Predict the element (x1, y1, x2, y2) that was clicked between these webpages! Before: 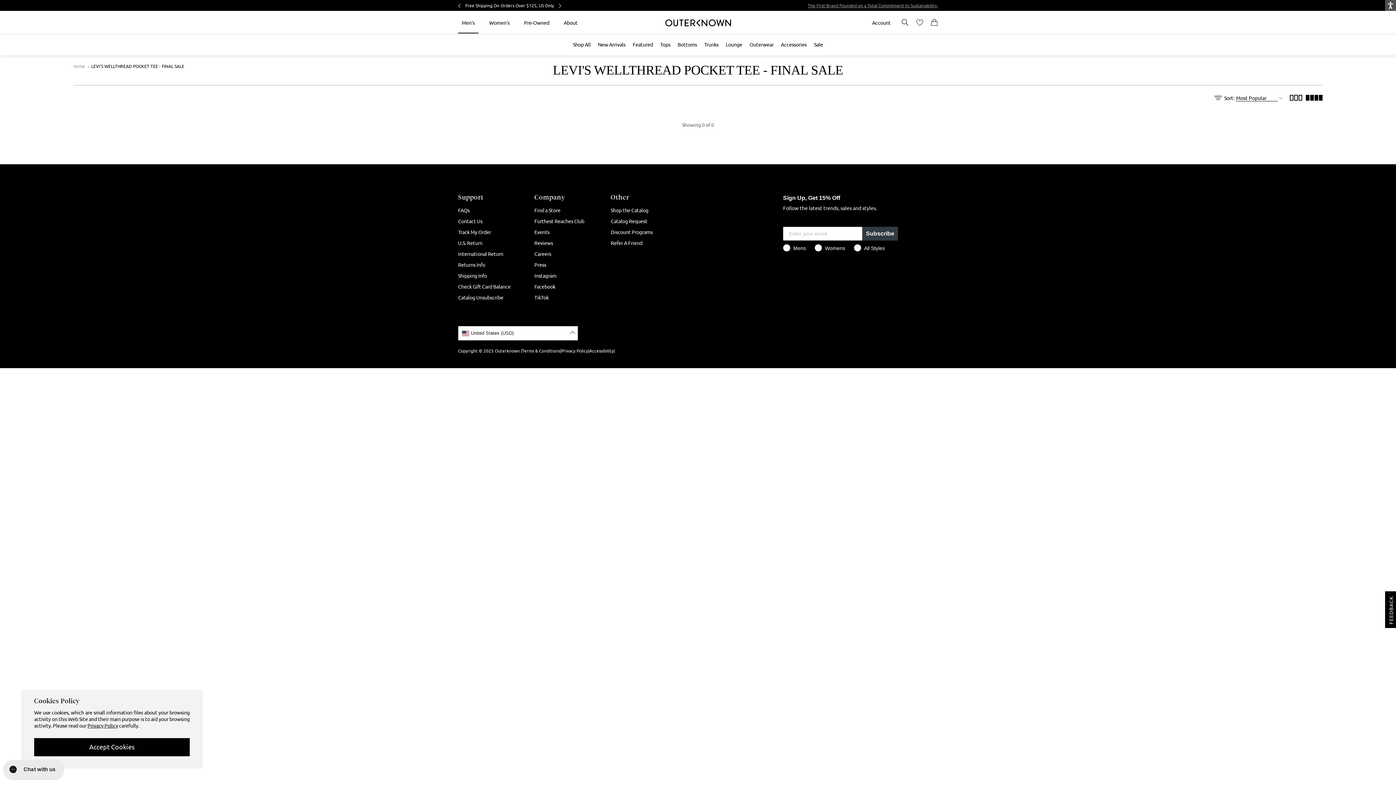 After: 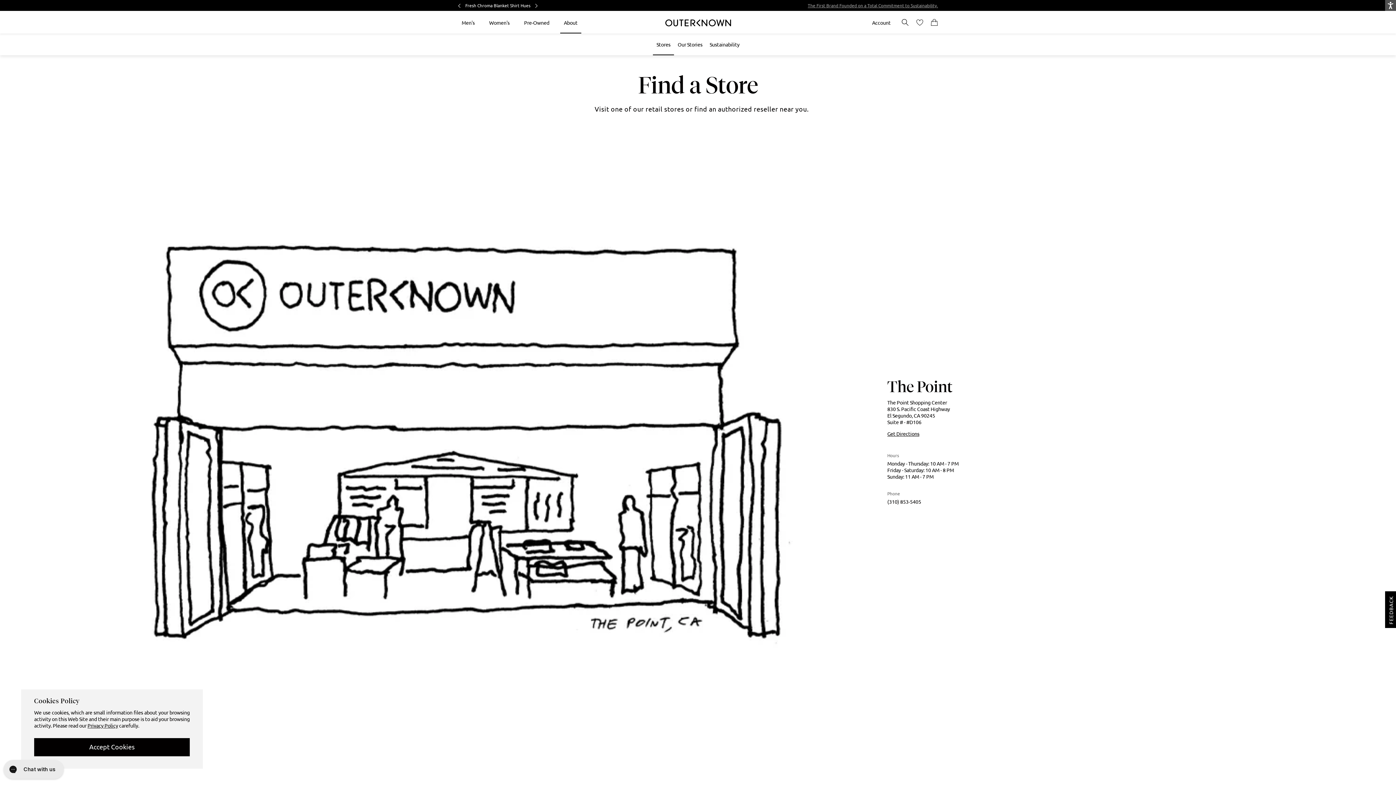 Action: bbox: (534, 206, 560, 213) label: Find a Store